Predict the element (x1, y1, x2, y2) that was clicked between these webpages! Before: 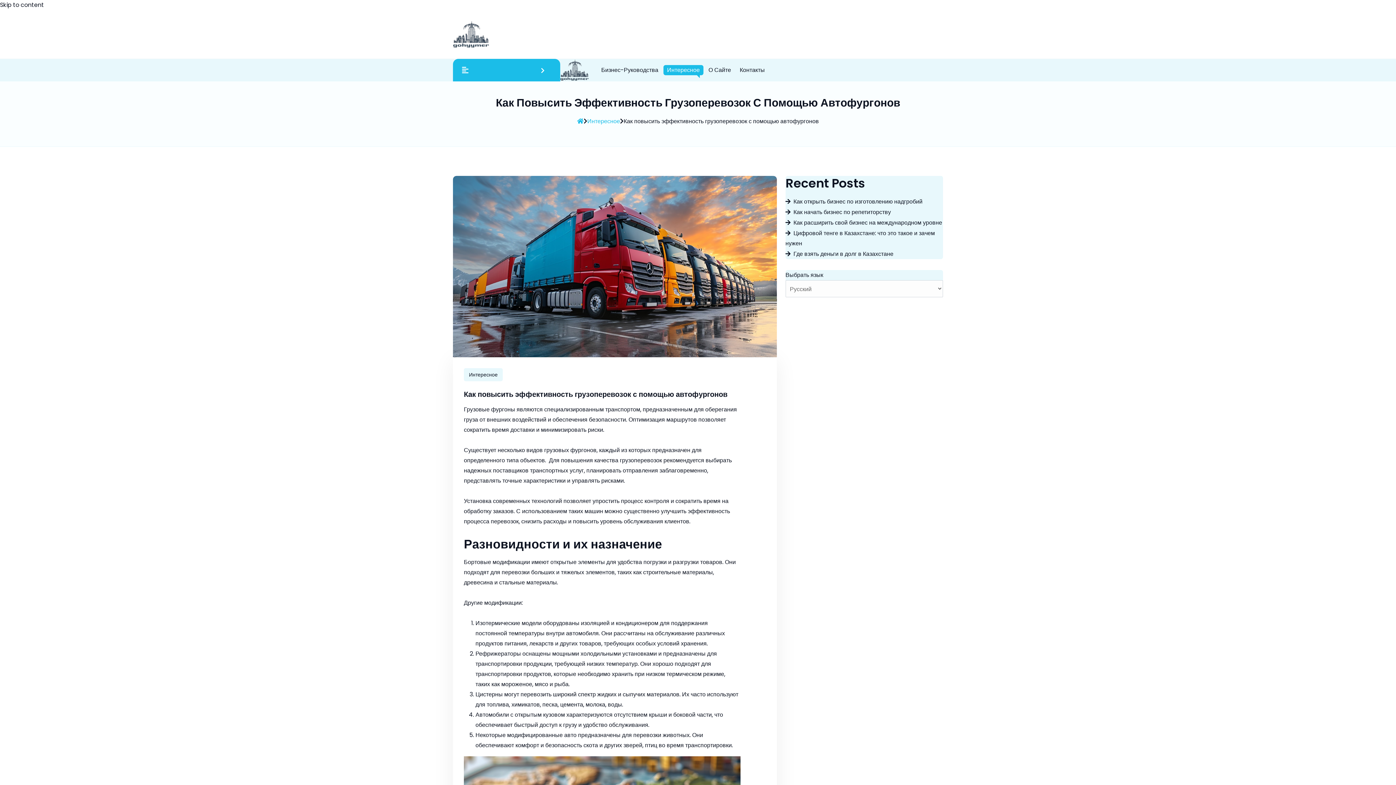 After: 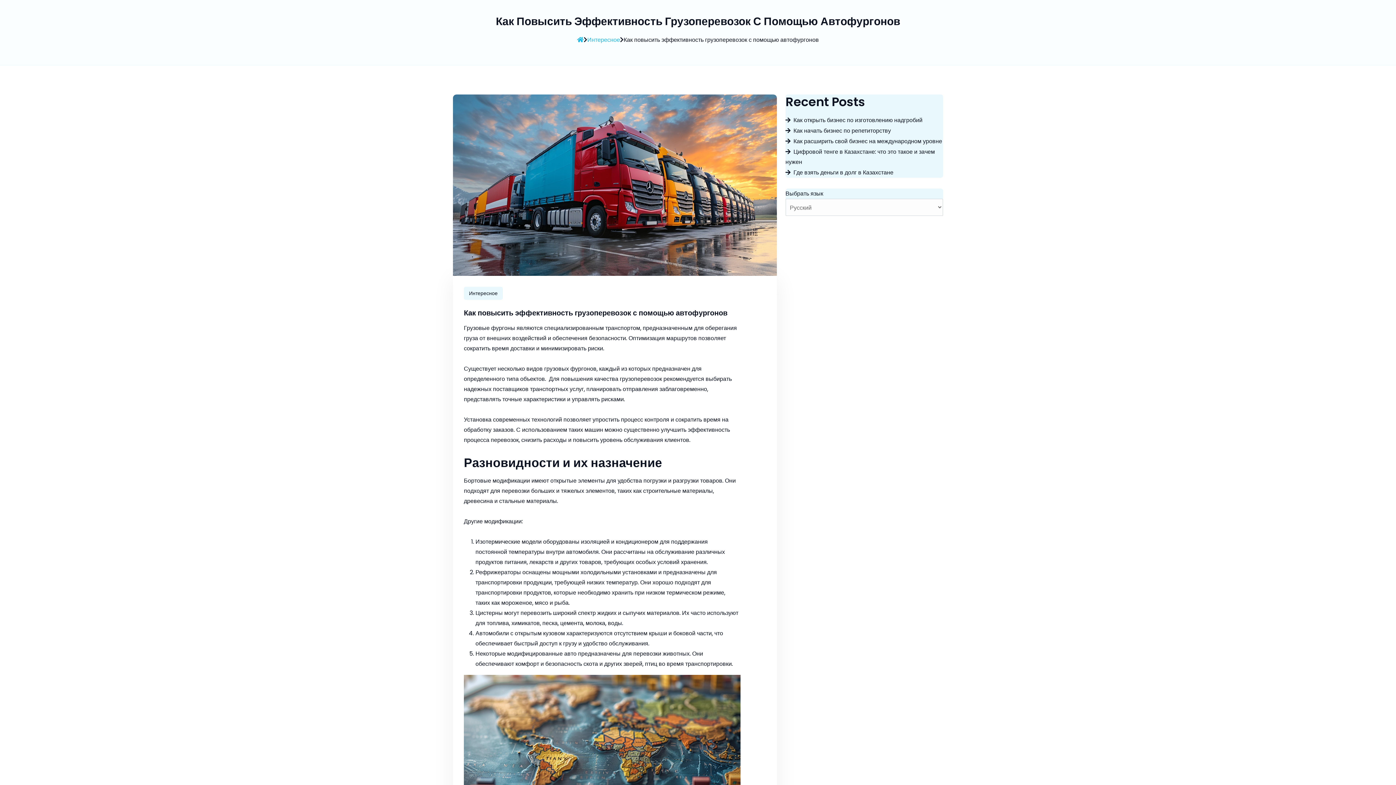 Action: label: Skip to content bbox: (0, 0, 44, 9)